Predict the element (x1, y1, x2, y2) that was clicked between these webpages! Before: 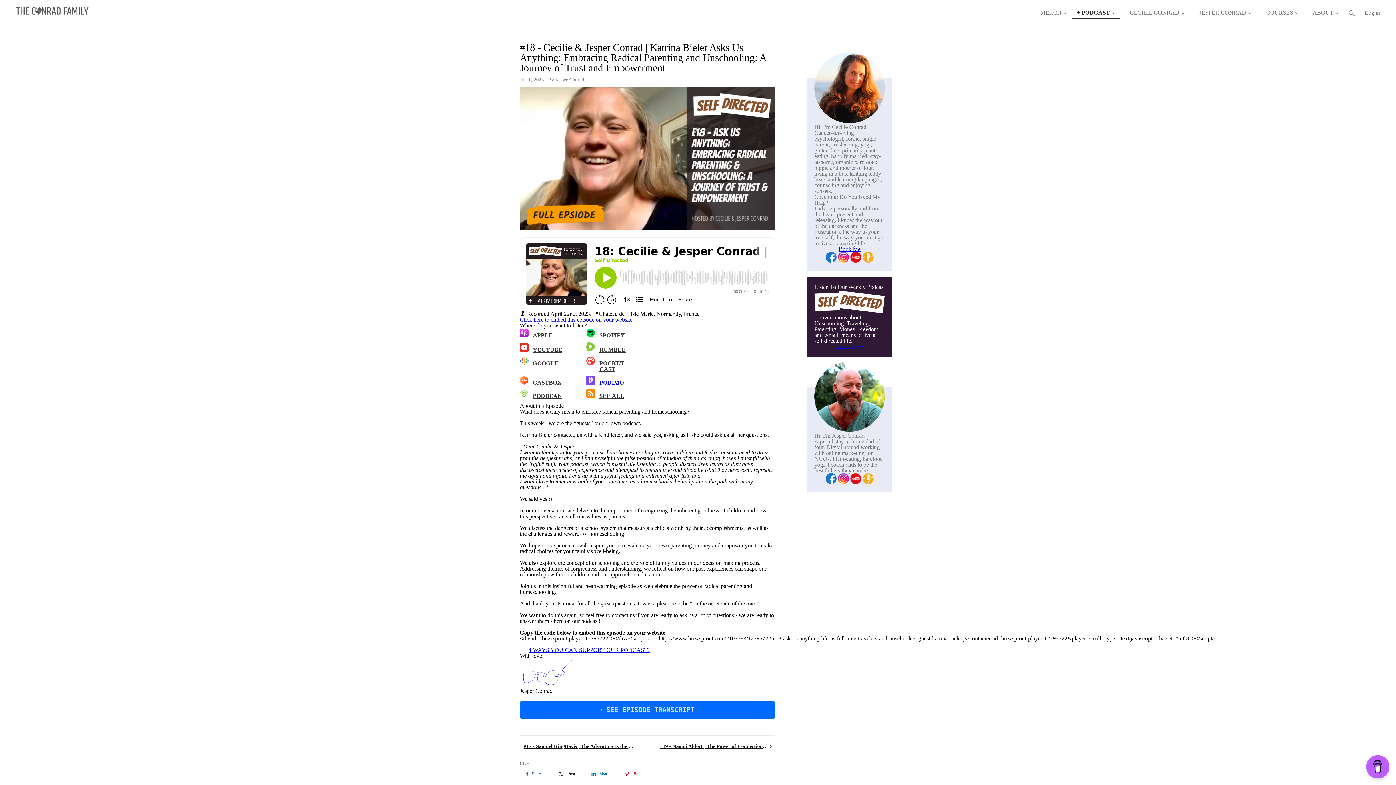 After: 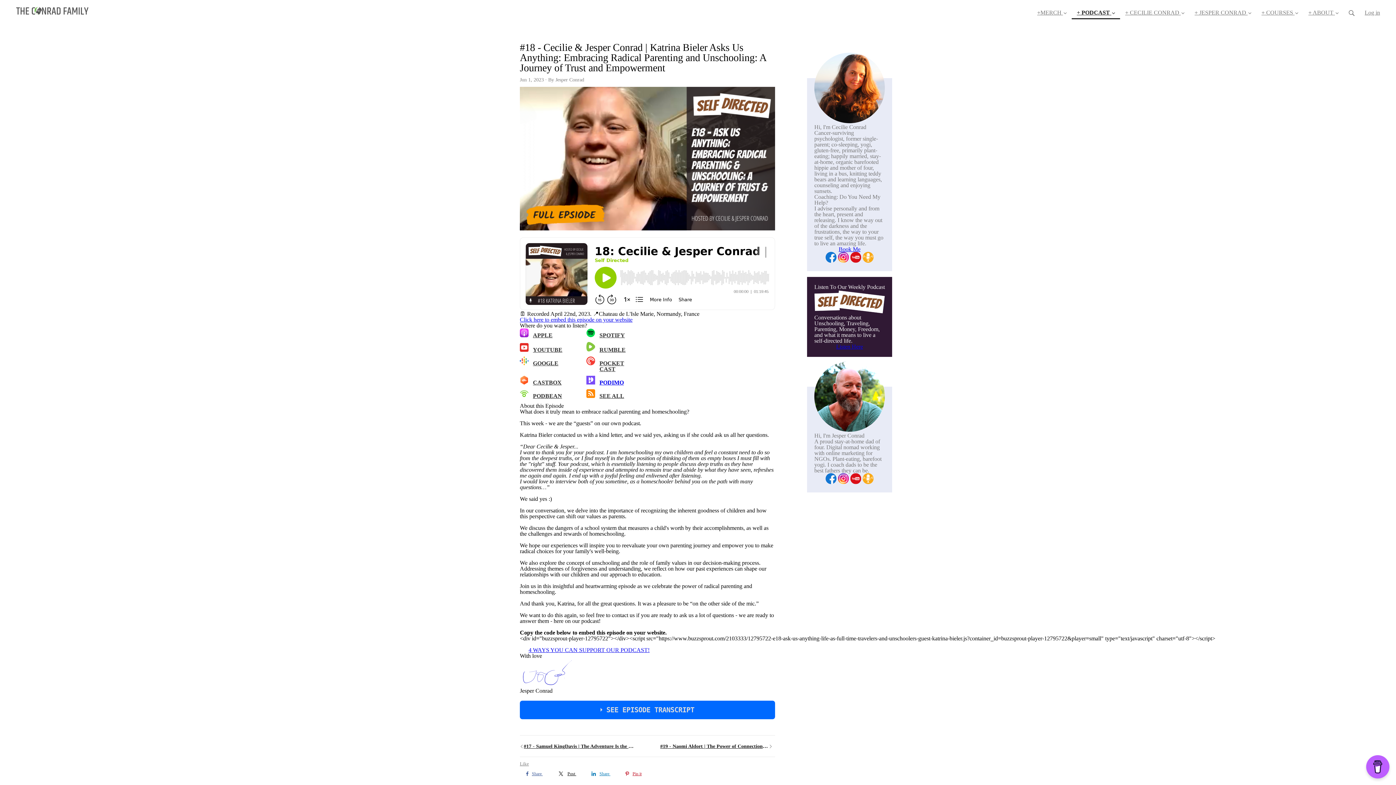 Action: label: RUMBLE bbox: (599, 346, 625, 353)